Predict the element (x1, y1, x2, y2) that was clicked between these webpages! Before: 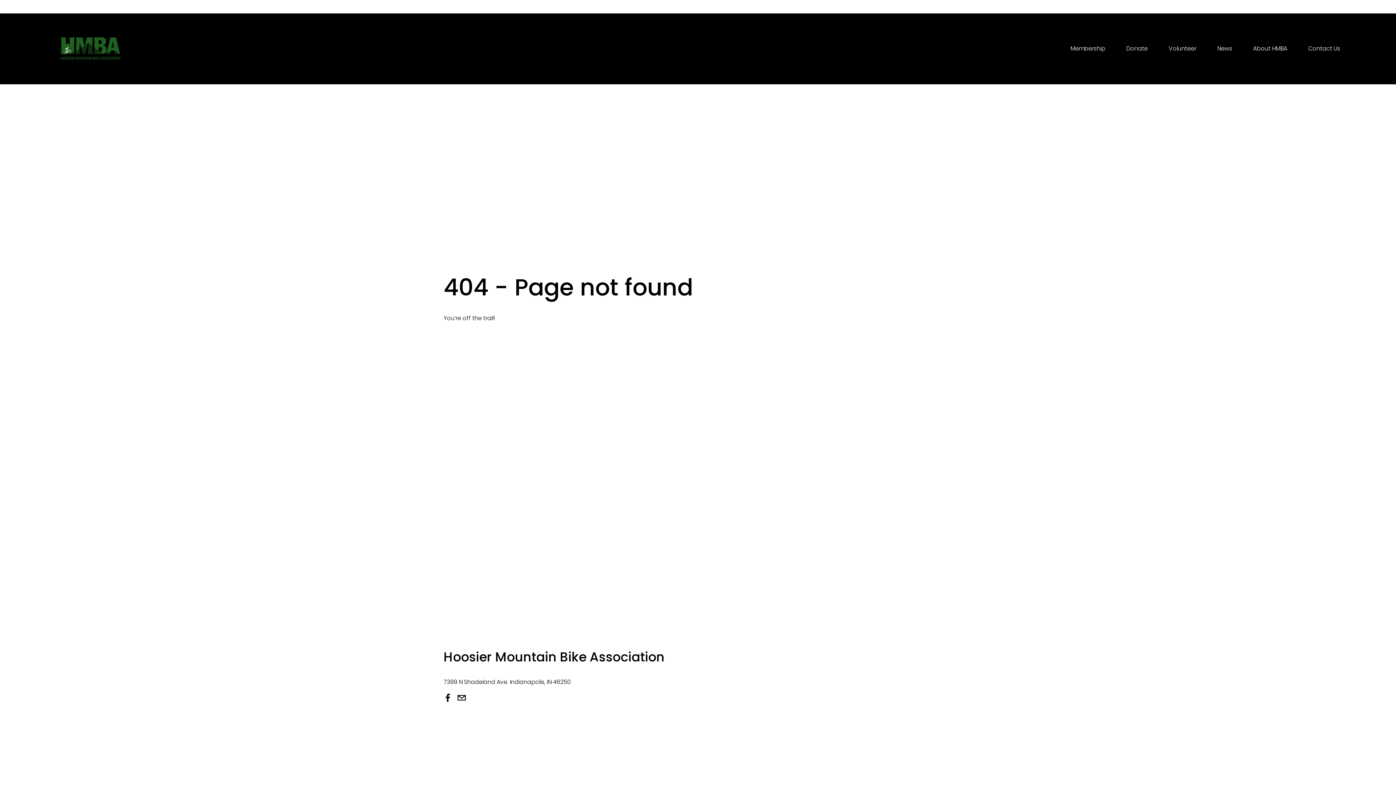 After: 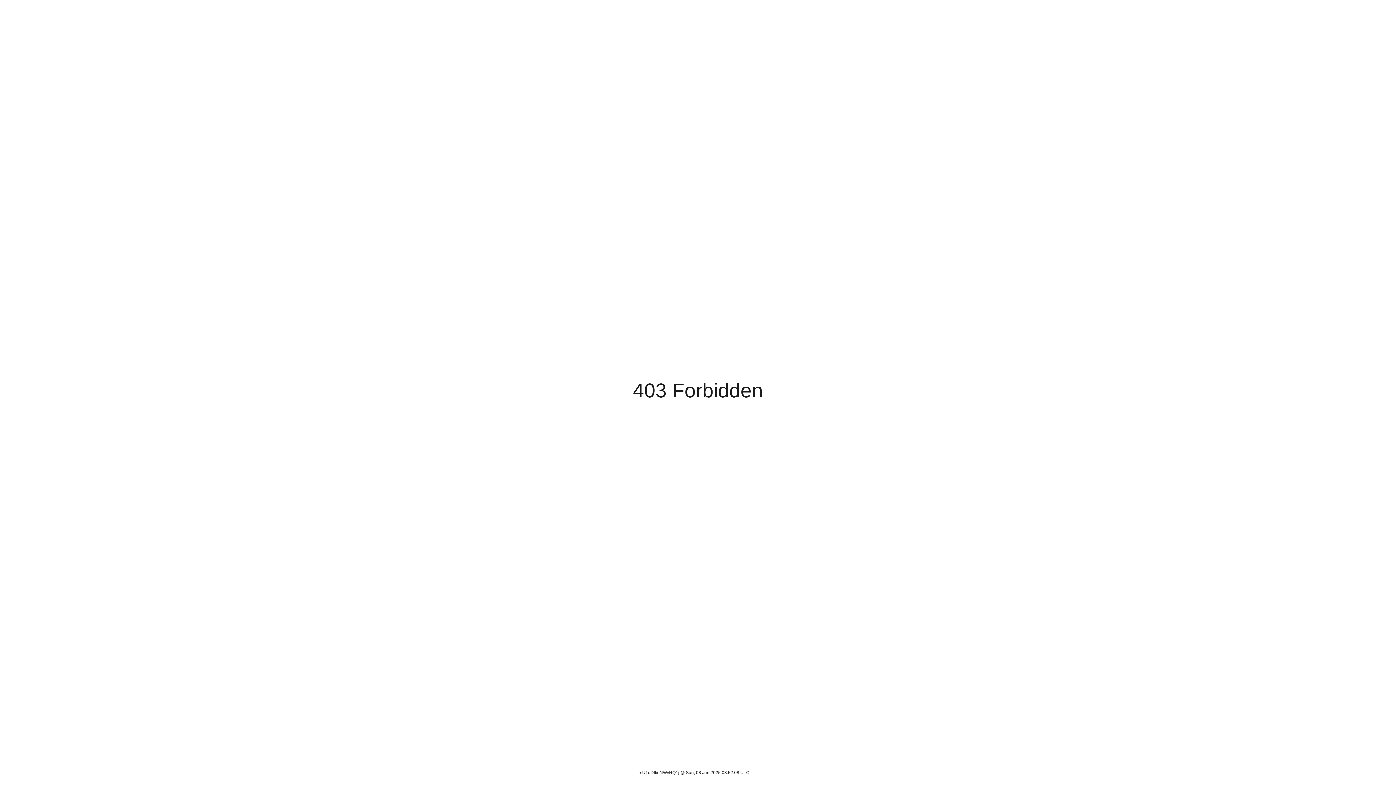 Action: bbox: (785, 658, 831, 681) label: Sign Up